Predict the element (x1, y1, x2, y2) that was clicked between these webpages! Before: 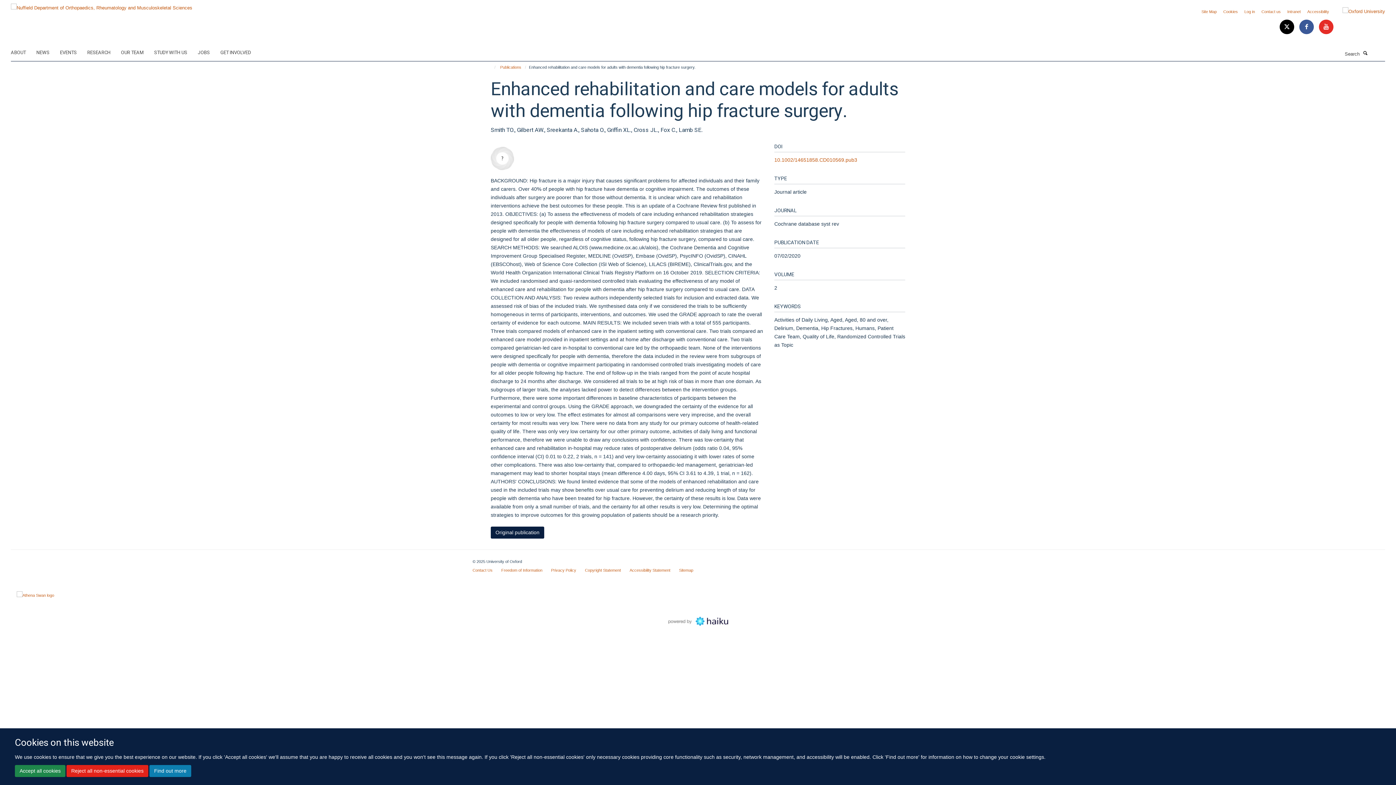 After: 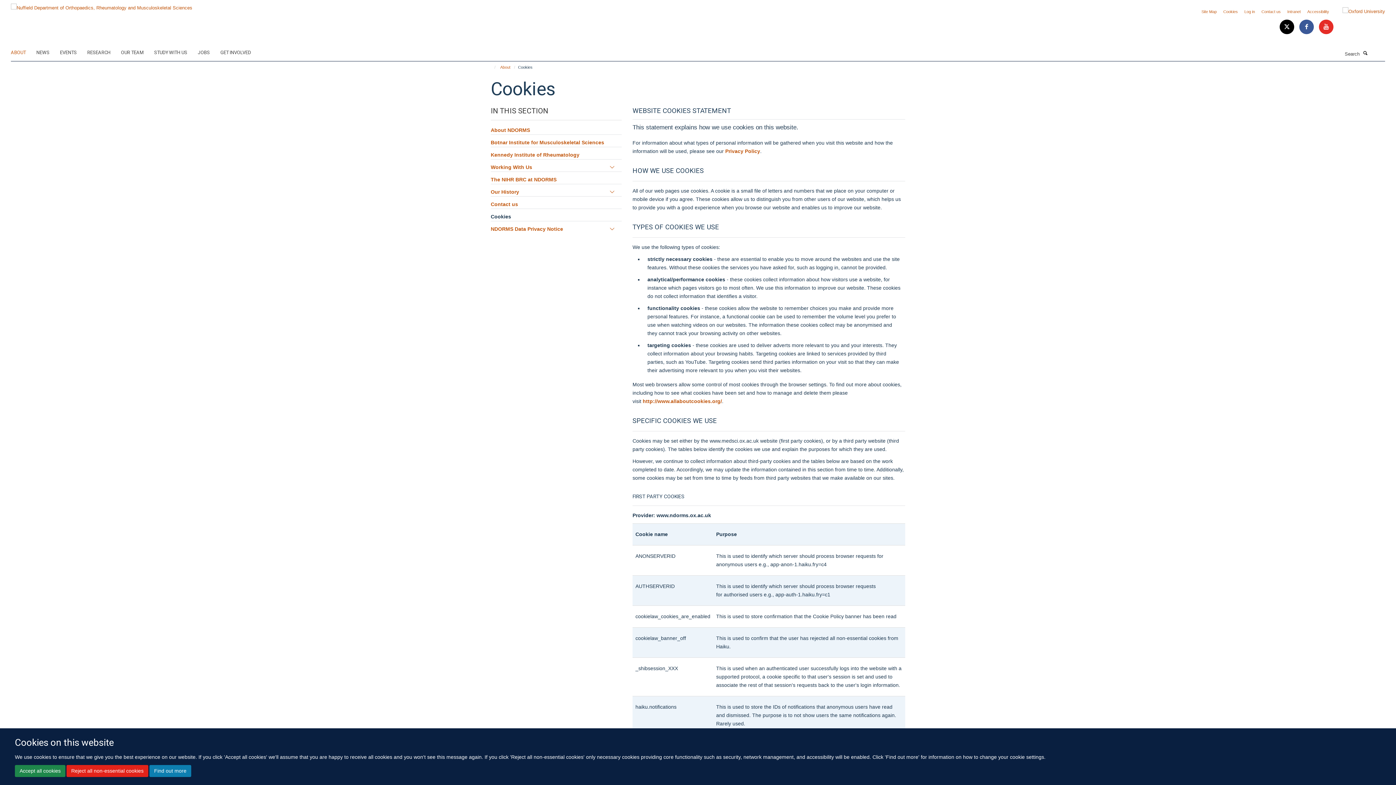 Action: label: Find out more bbox: (149, 765, 191, 777)